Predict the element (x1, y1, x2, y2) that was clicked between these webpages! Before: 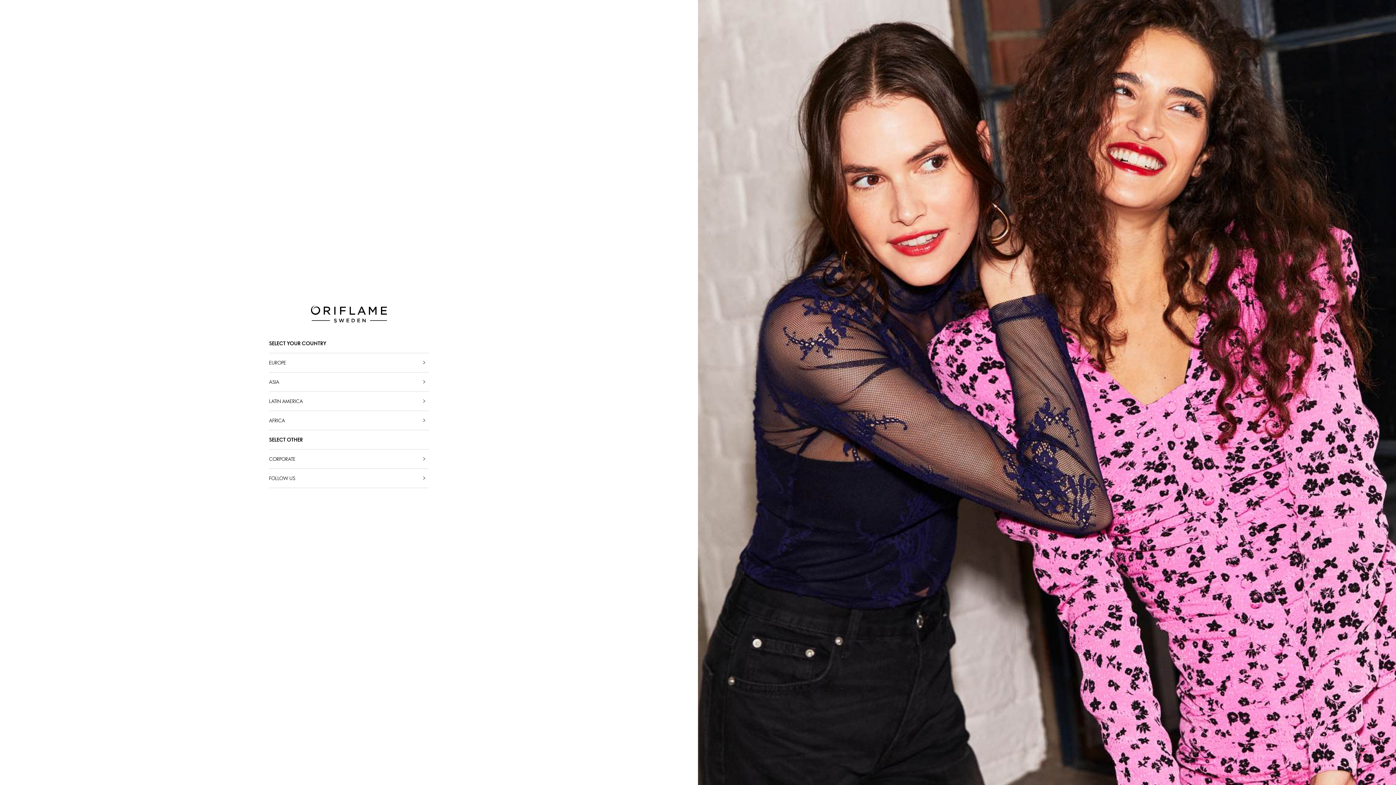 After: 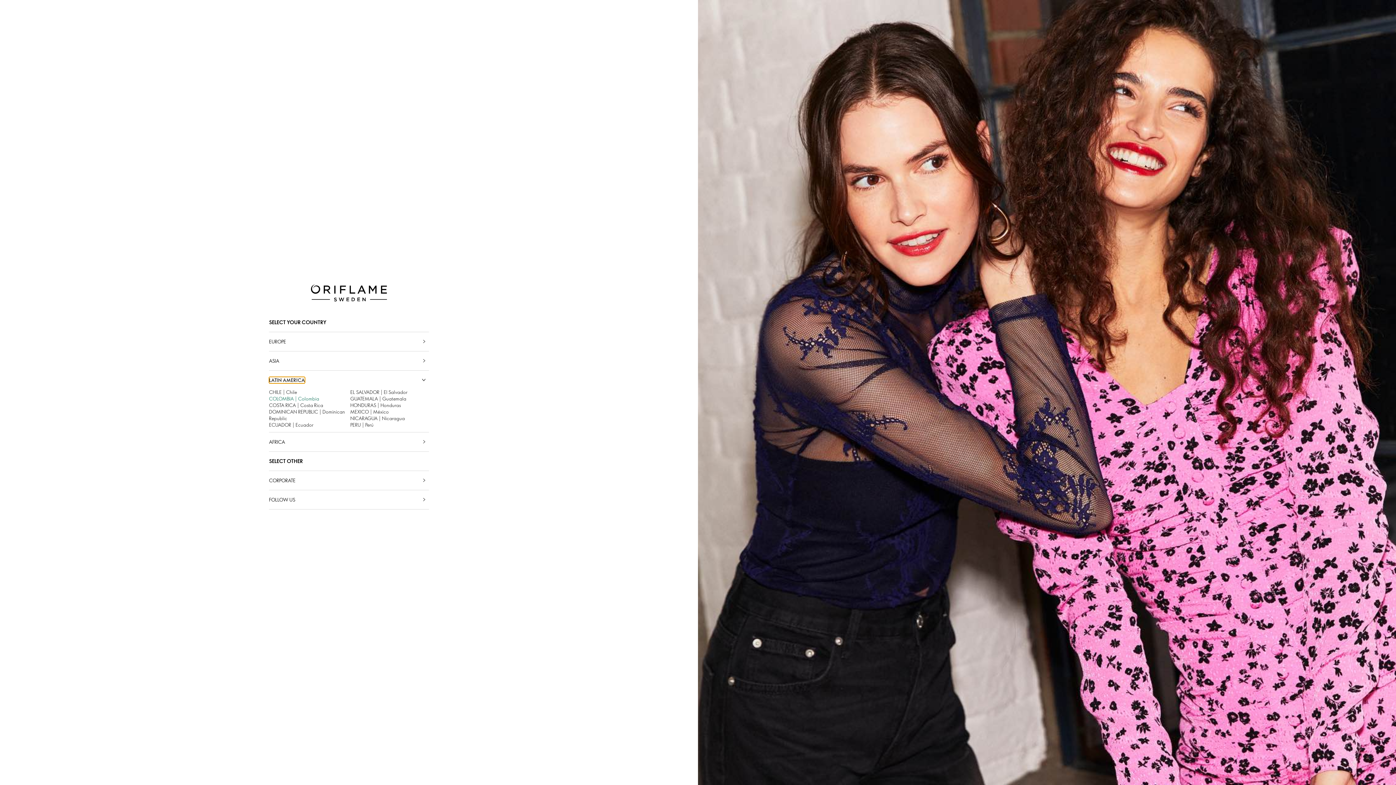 Action: label: LATIN AMERICA bbox: (269, 398, 302, 404)